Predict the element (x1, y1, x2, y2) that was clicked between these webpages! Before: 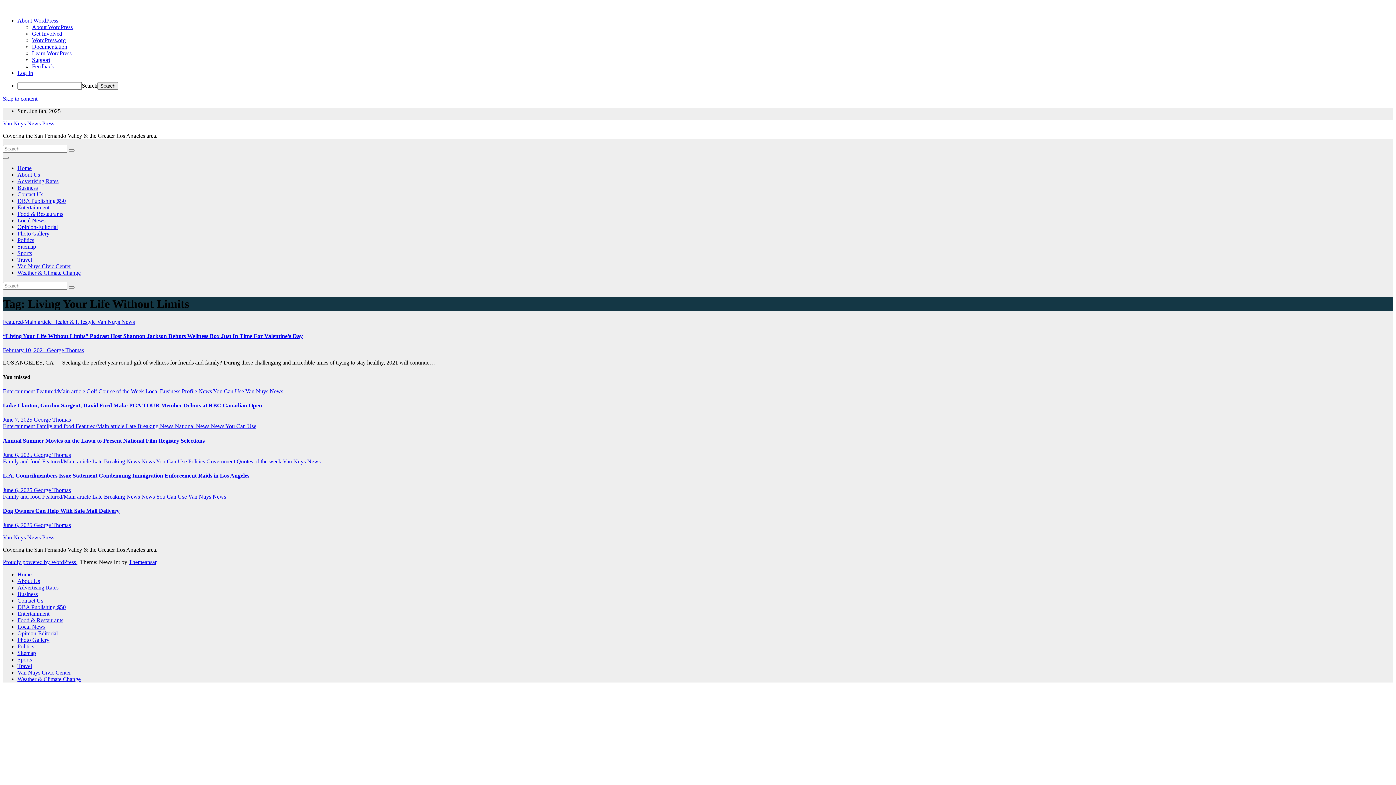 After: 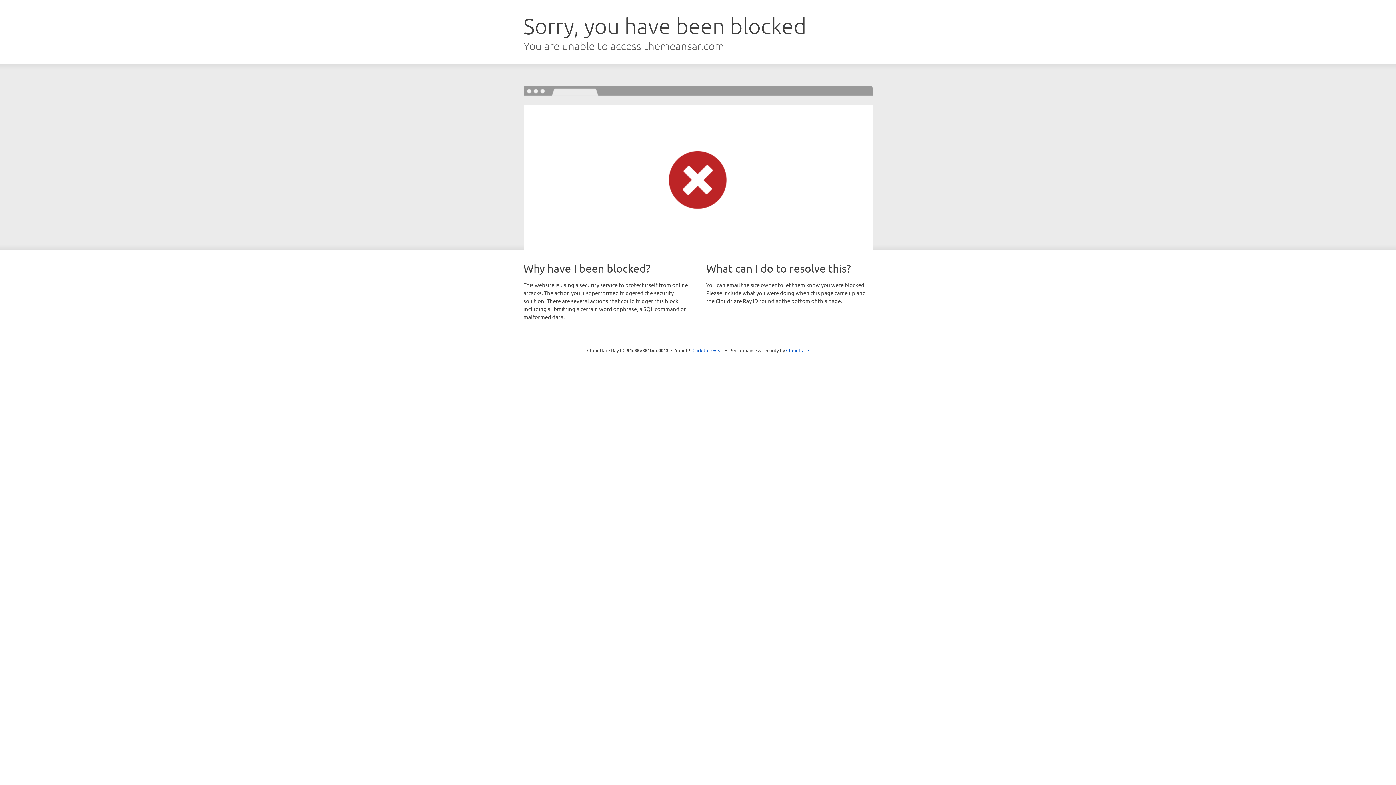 Action: bbox: (128, 559, 156, 565) label: Themeansar